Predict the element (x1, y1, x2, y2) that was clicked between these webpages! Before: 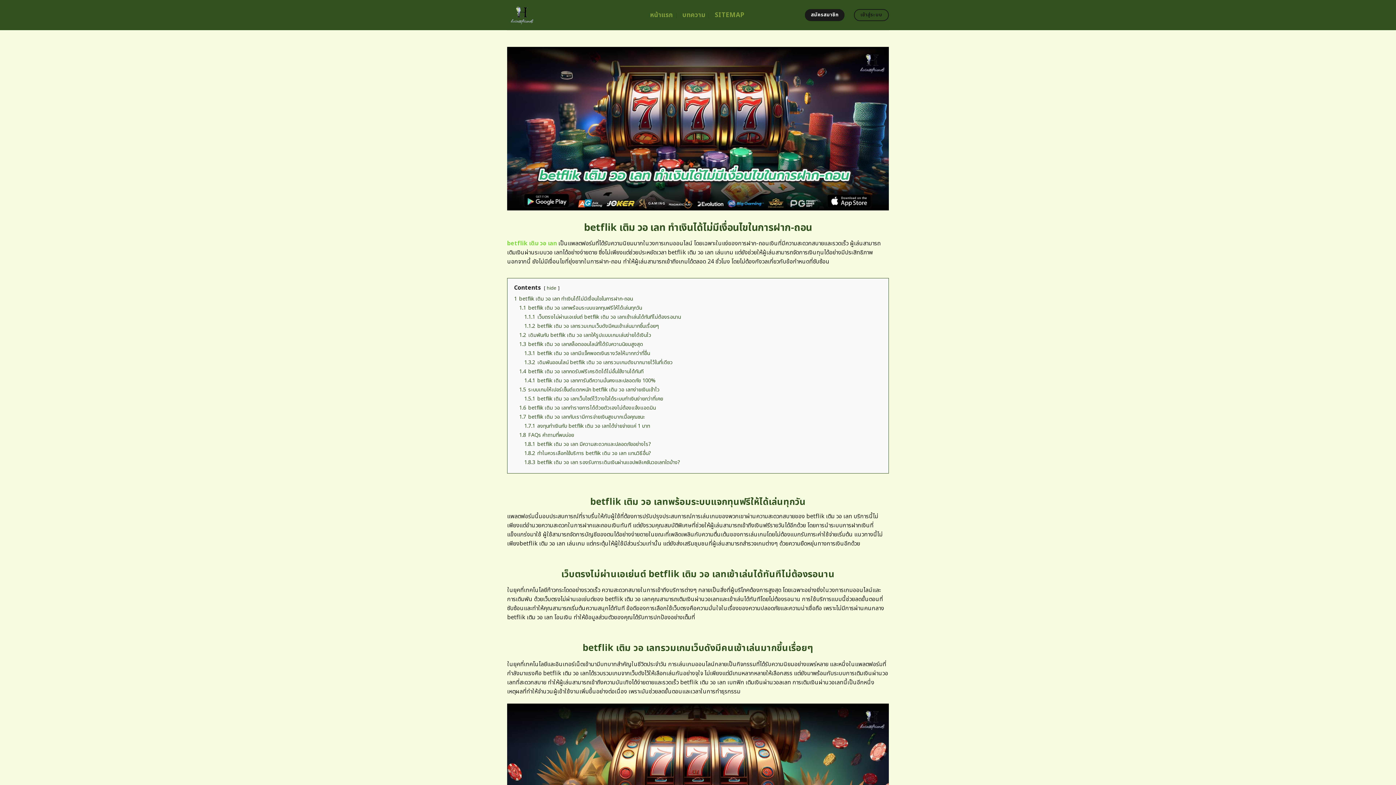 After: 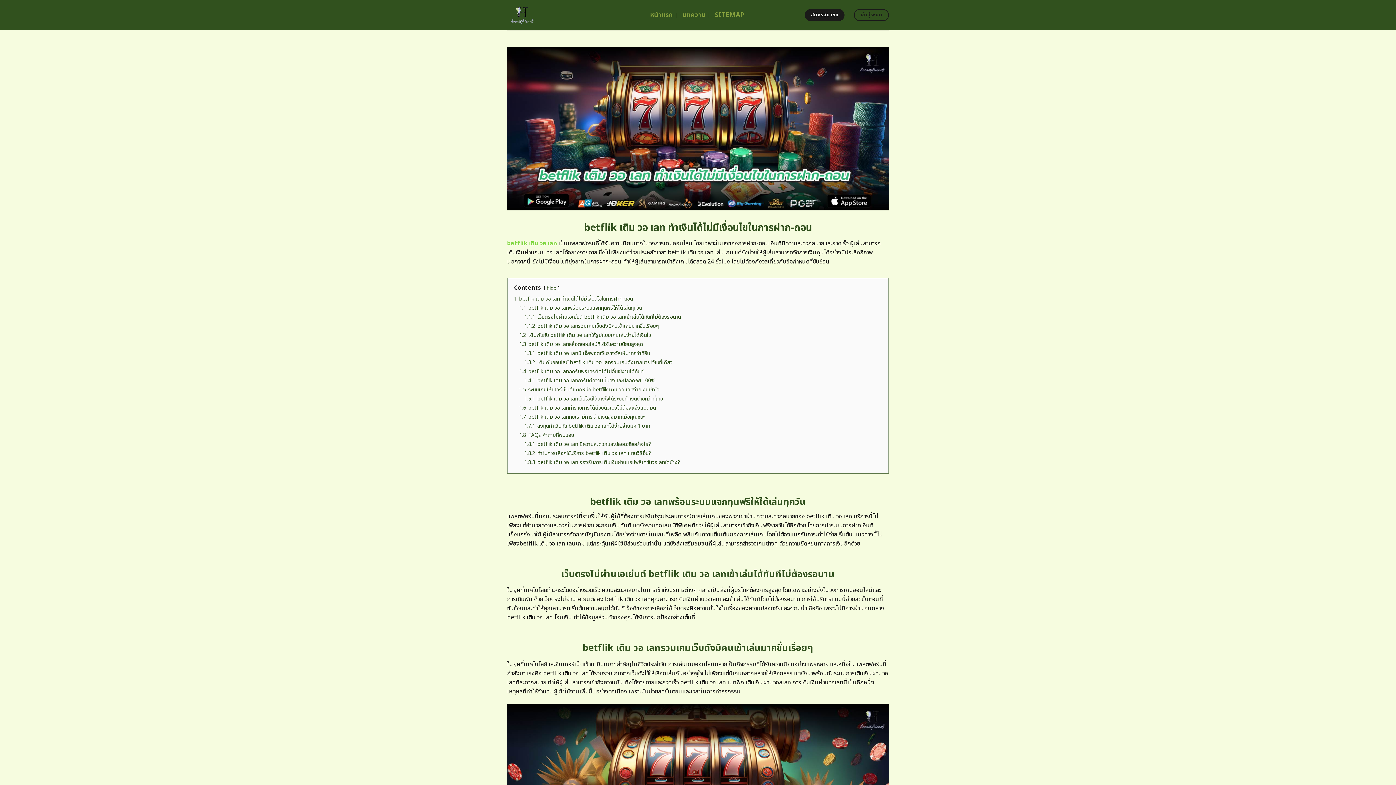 Action: bbox: (507, 239, 557, 247) label: betflik เติม วอ เลท